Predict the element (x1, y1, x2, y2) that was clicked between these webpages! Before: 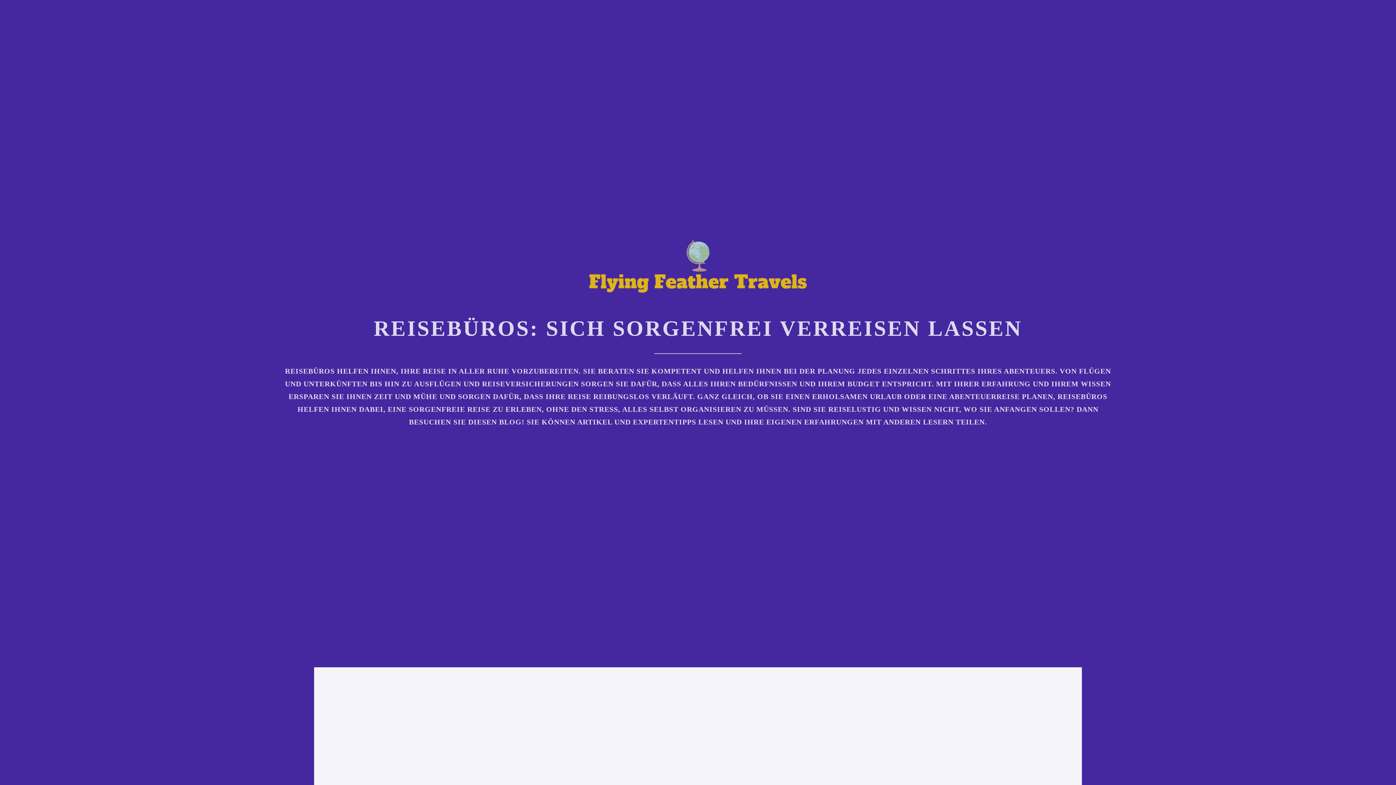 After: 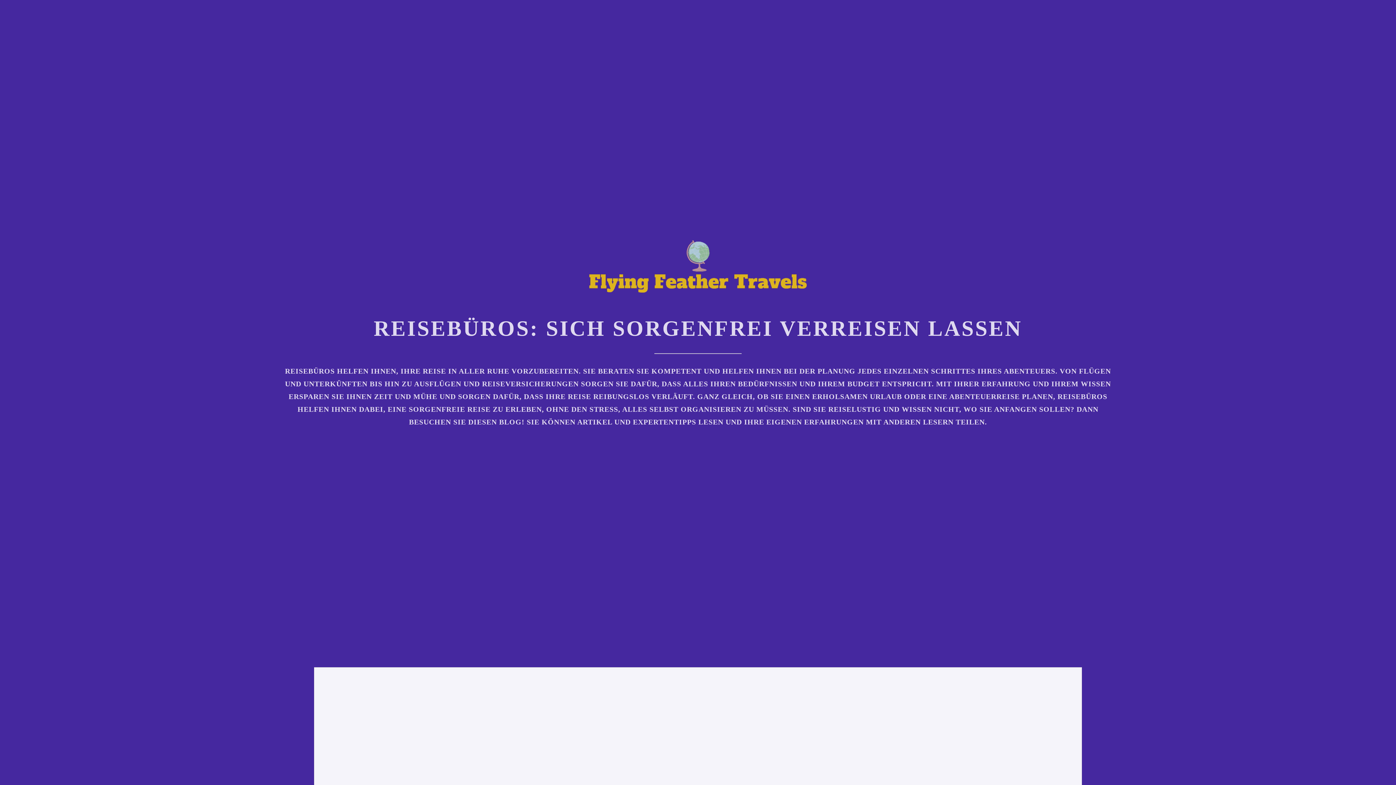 Action: bbox: (589, 286, 807, 294)